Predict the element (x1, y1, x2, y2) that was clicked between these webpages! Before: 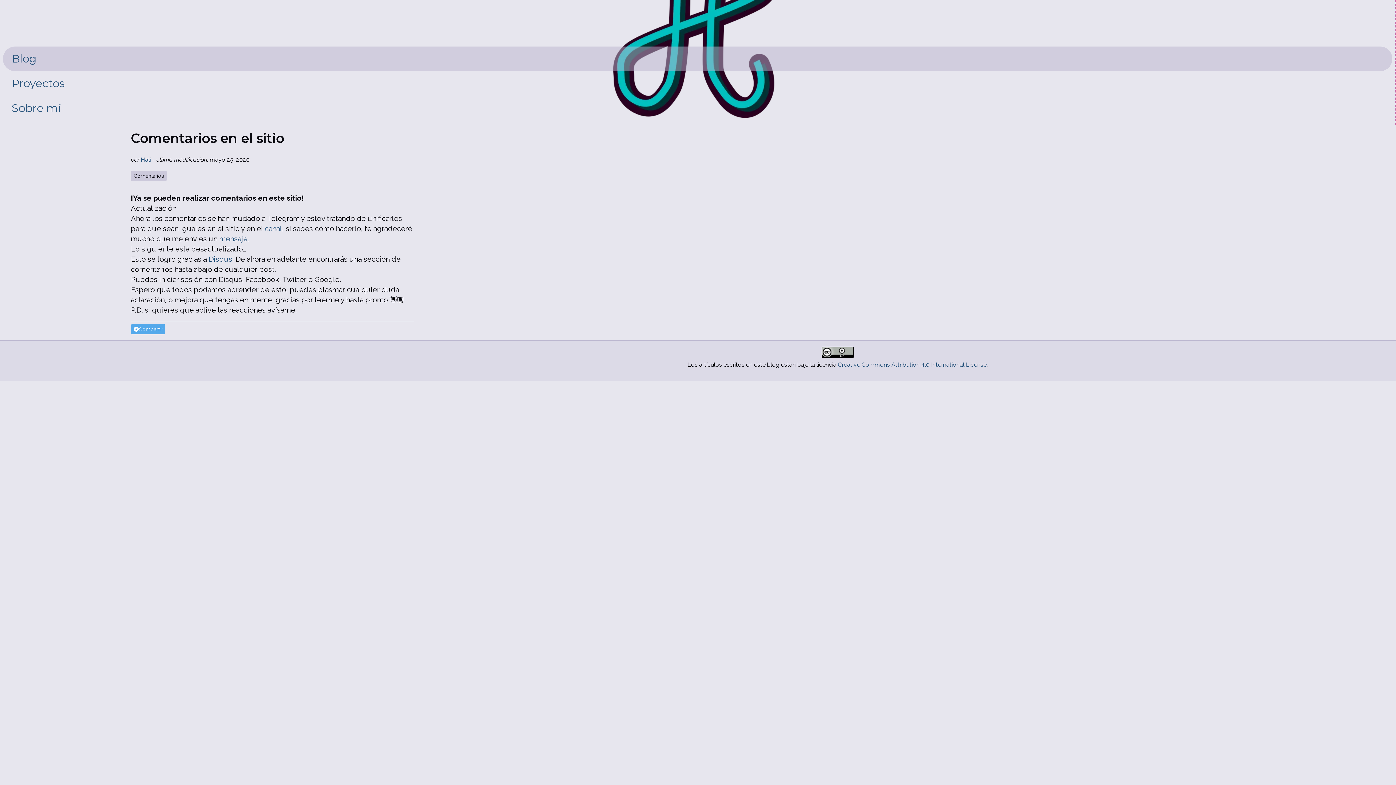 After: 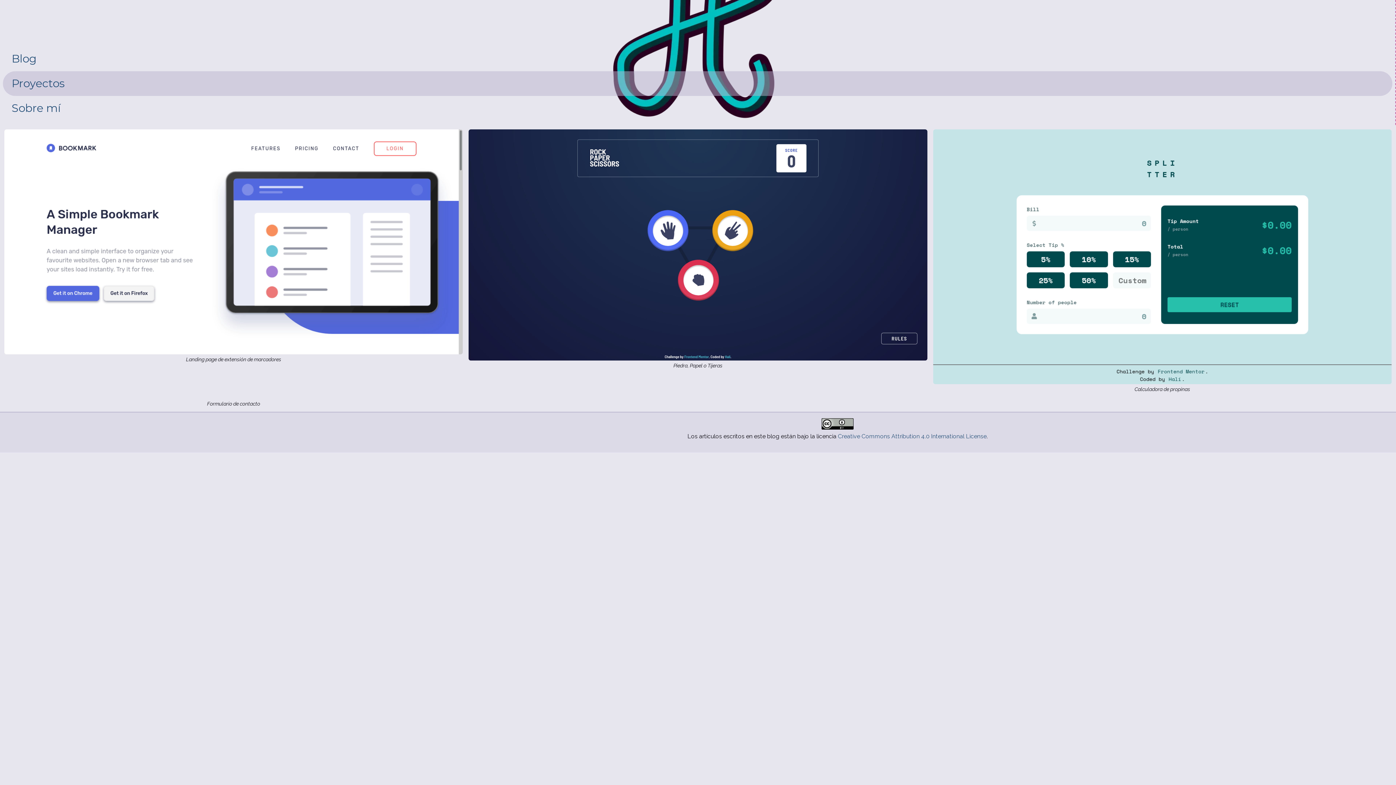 Action: label: Proyectos bbox: (2, 71, 1392, 96)